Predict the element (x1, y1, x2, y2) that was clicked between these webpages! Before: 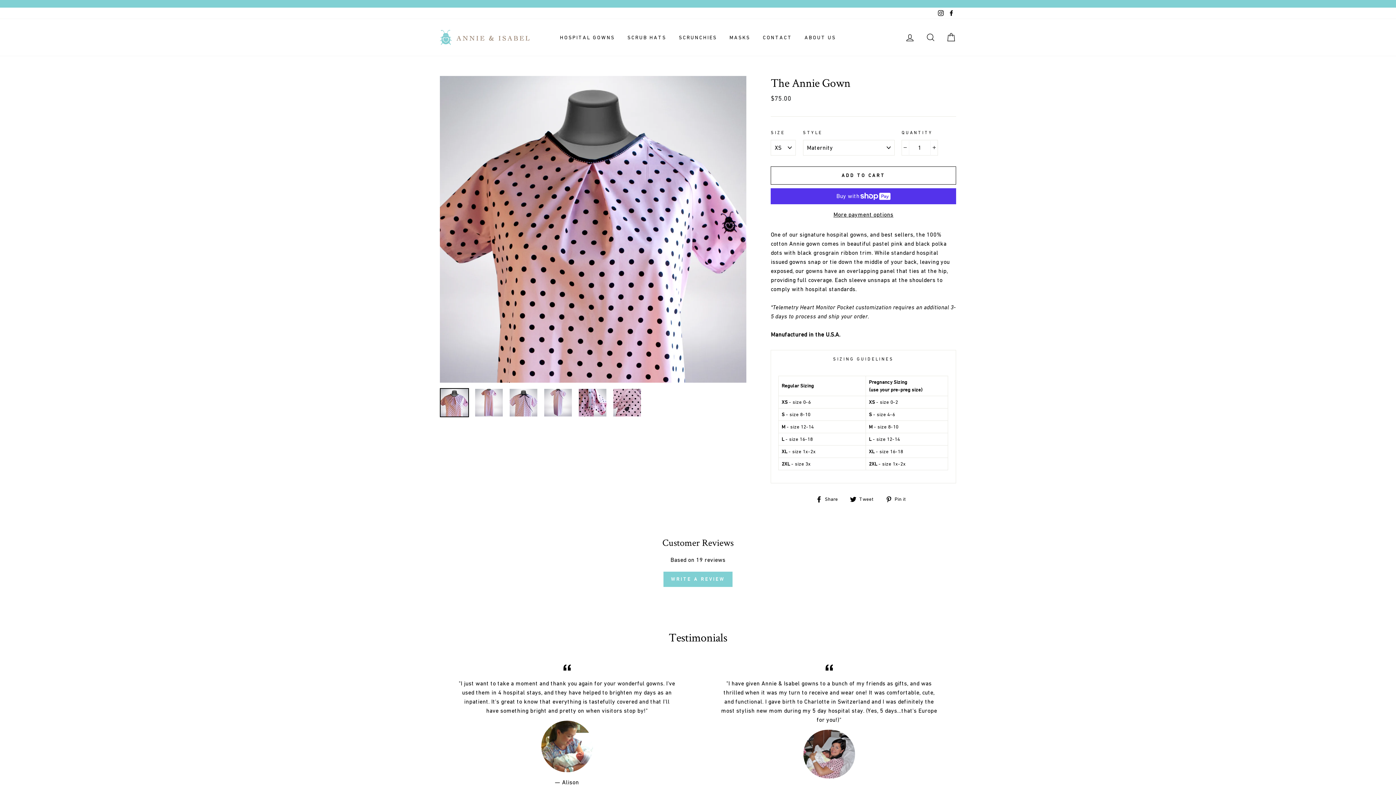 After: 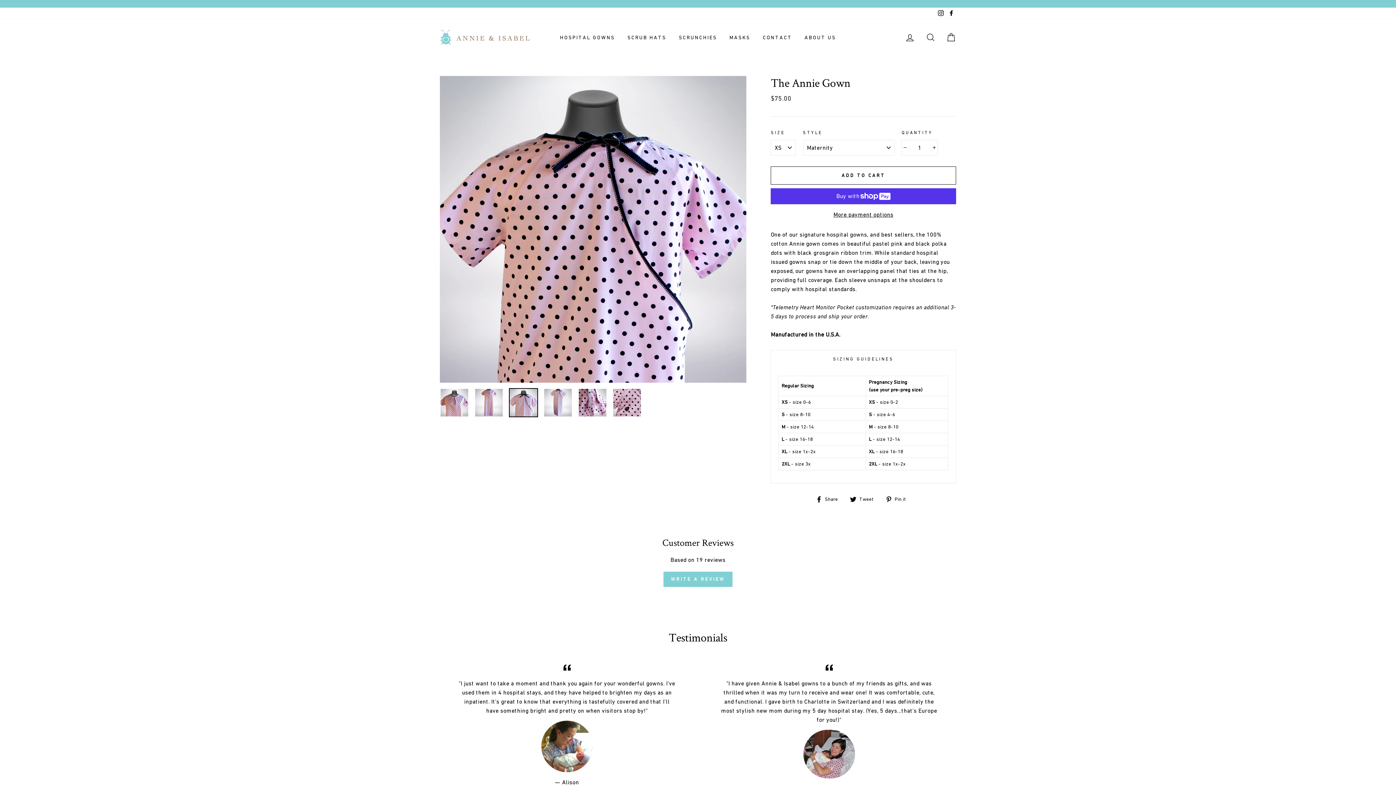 Action: bbox: (509, 388, 537, 416)